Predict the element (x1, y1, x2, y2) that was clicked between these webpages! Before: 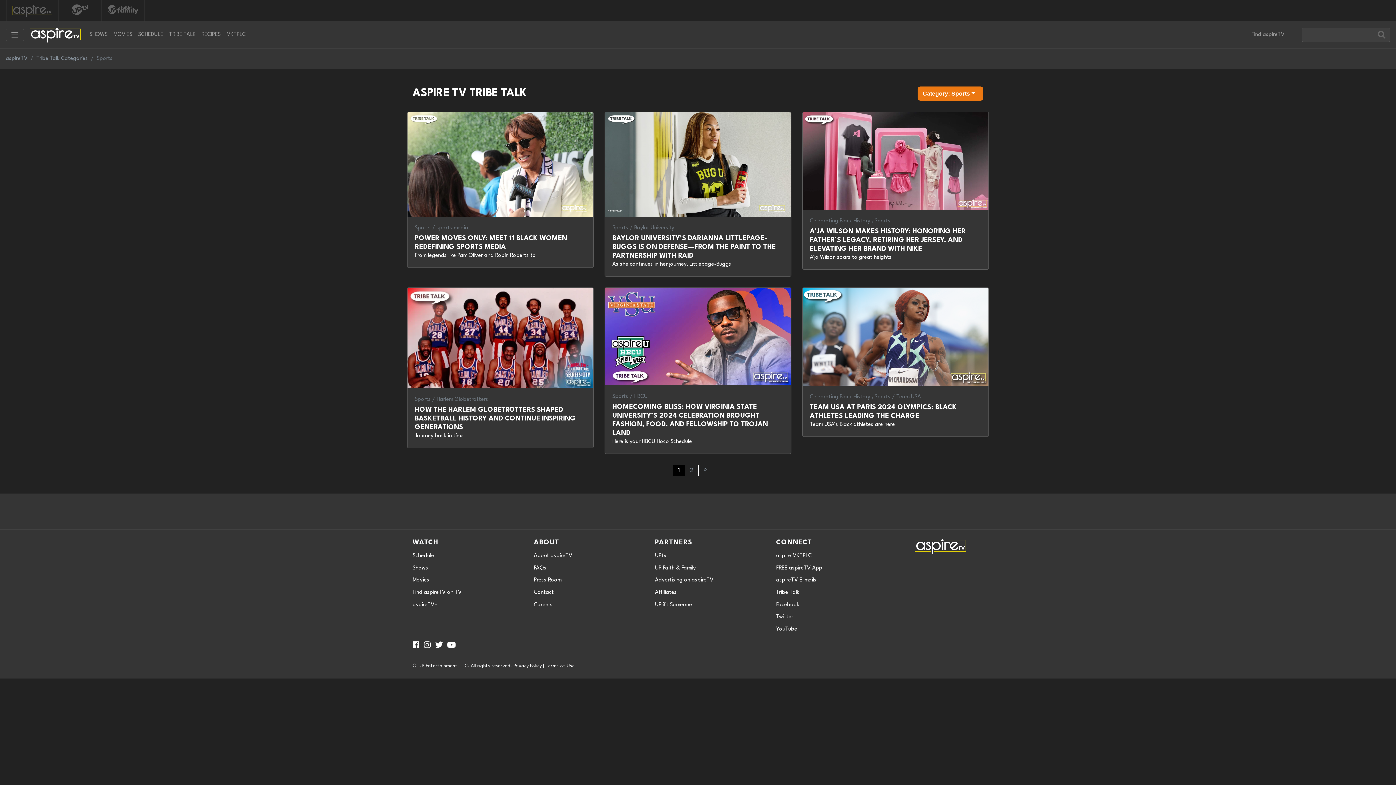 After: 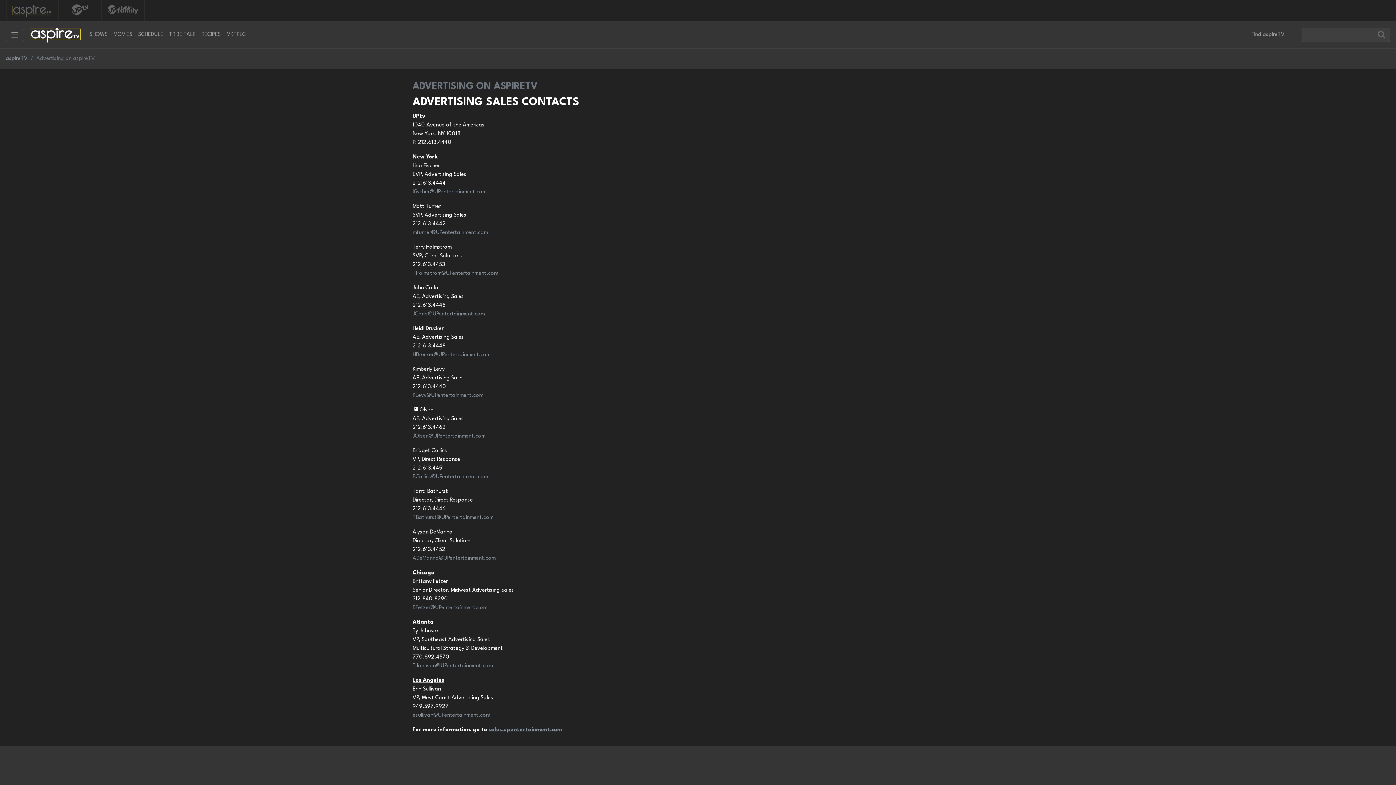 Action: label: Advertising on aspireTV bbox: (655, 577, 713, 583)